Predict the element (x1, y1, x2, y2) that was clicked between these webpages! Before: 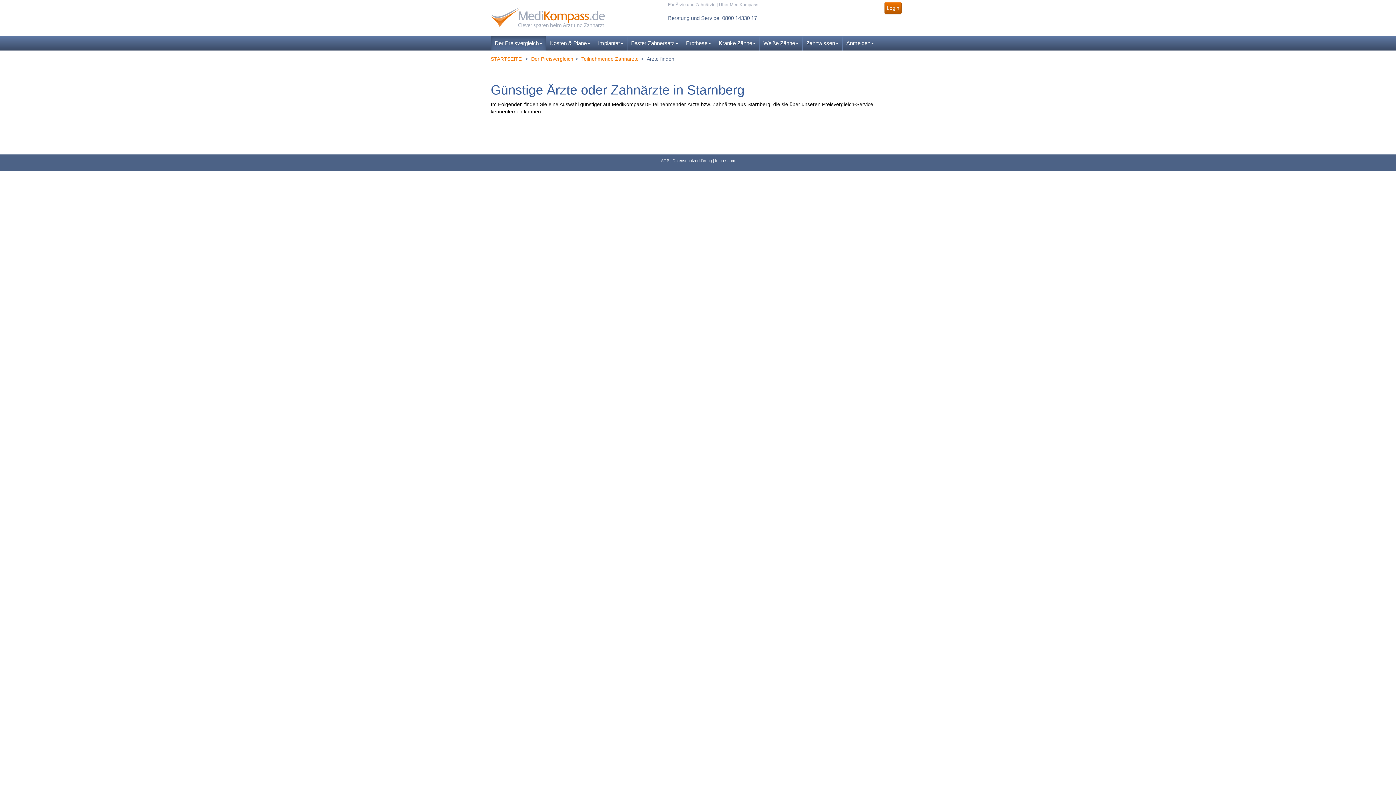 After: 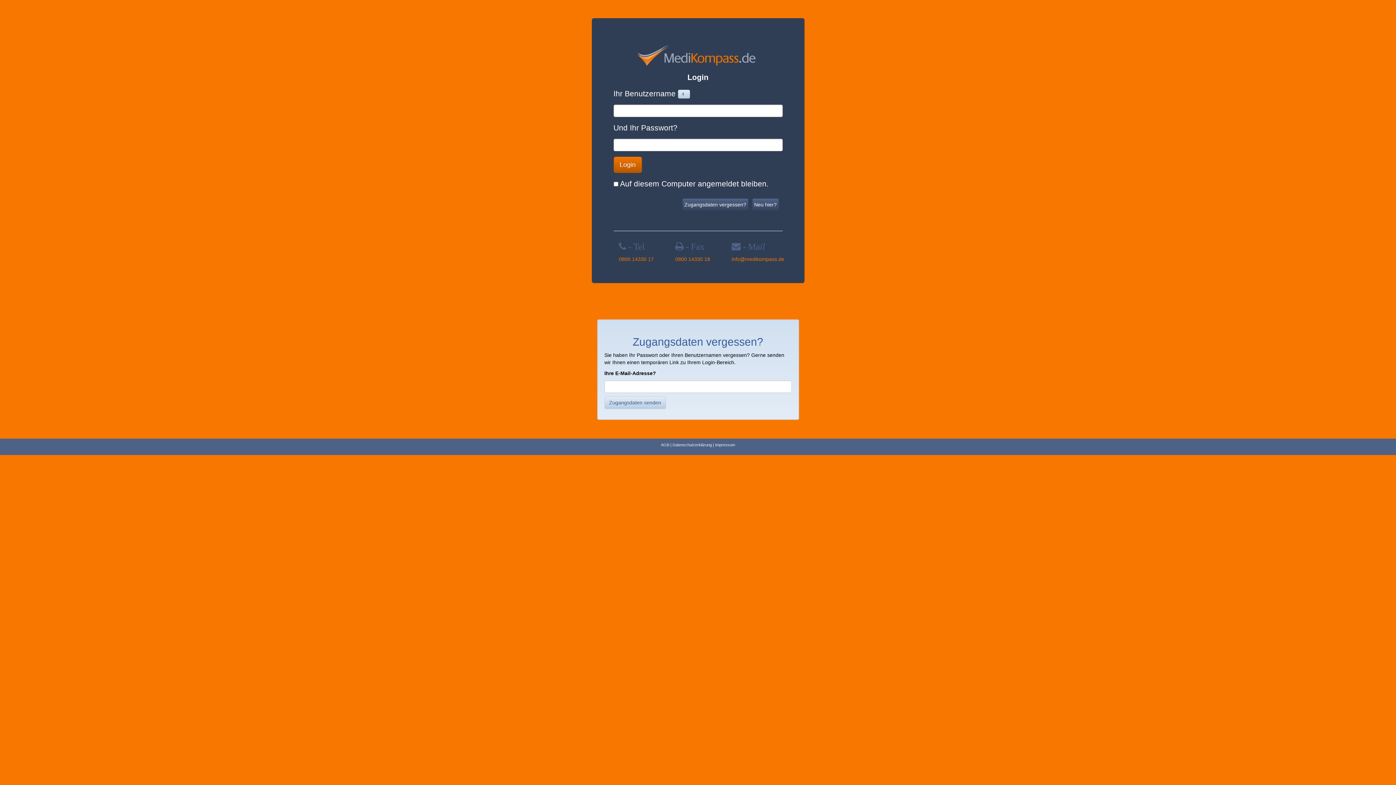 Action: bbox: (884, 1, 901, 14) label: Login